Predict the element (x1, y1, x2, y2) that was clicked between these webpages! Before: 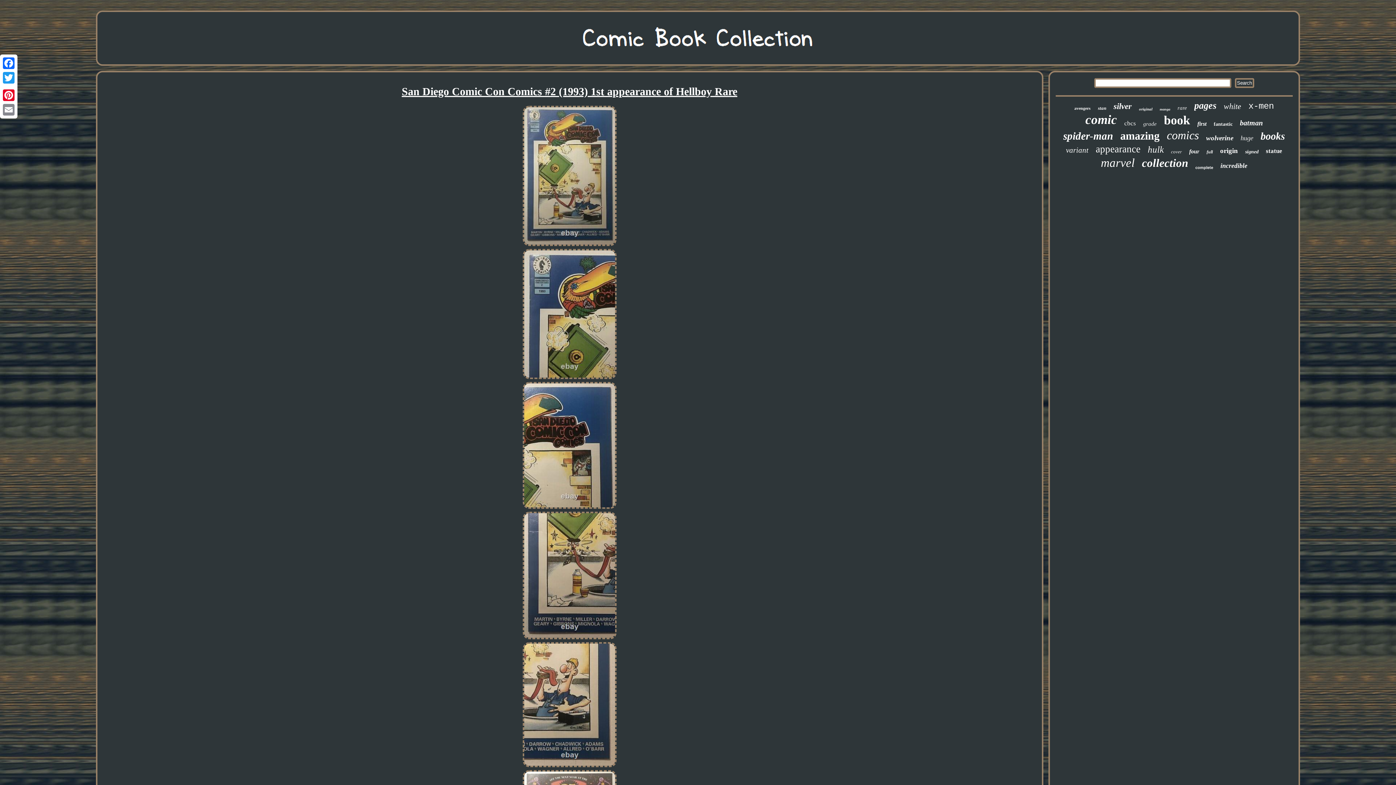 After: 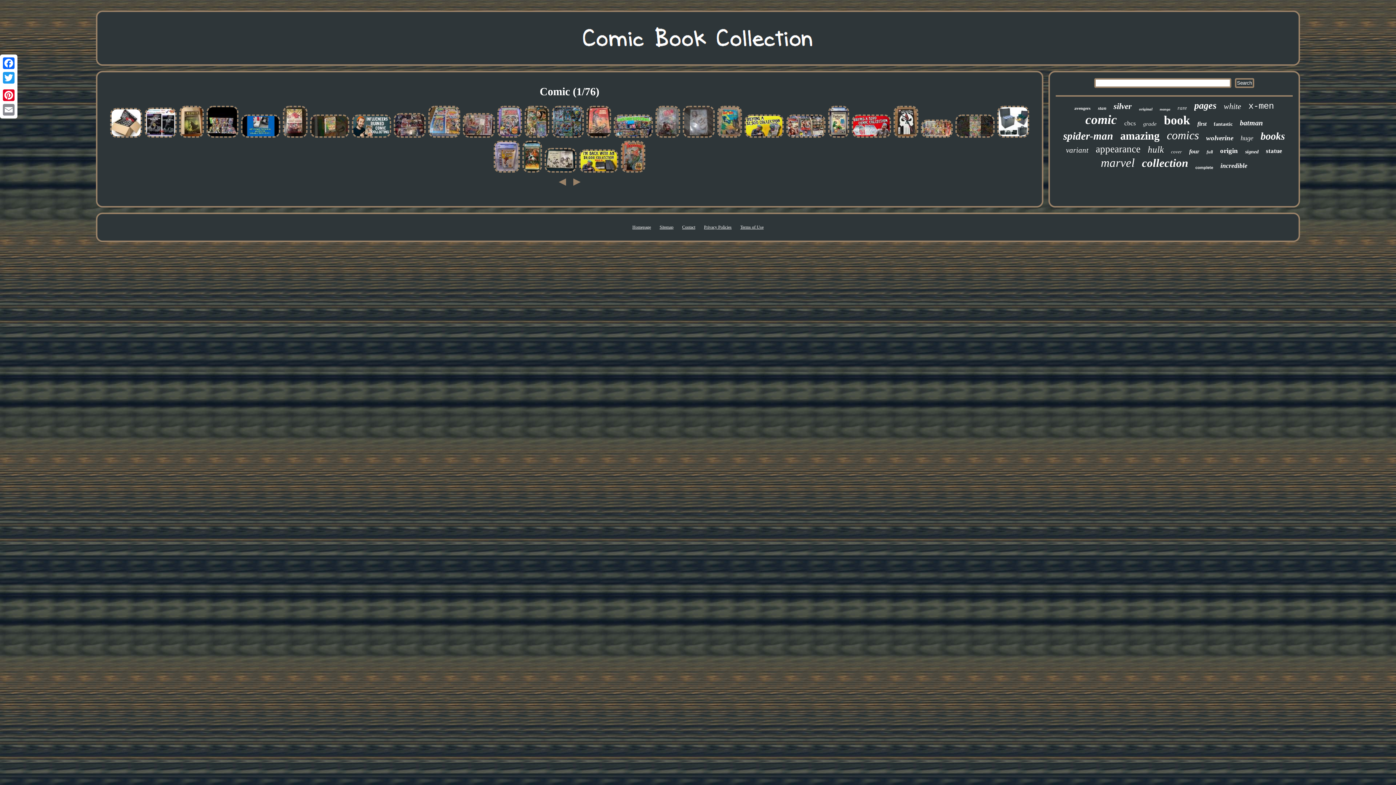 Action: bbox: (1085, 112, 1117, 127) label: comic